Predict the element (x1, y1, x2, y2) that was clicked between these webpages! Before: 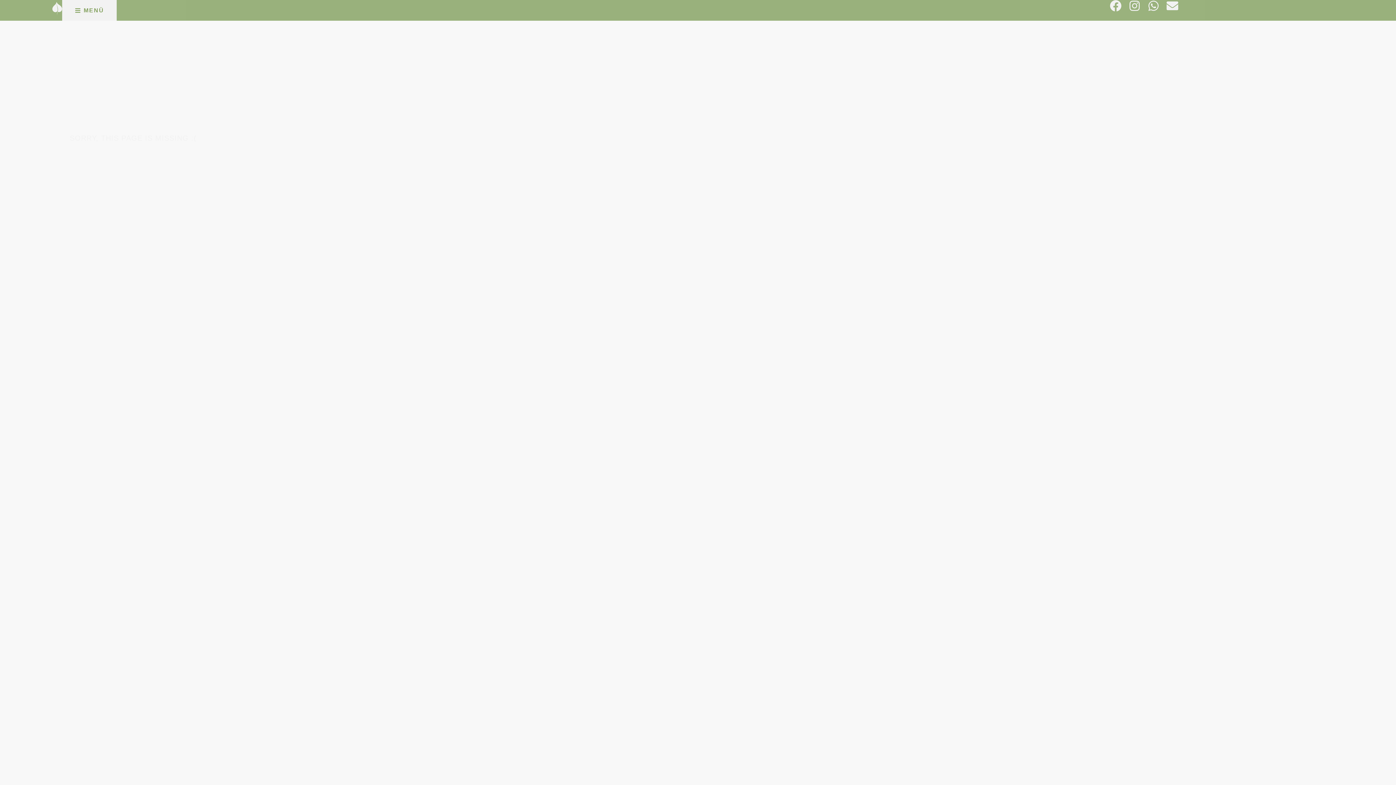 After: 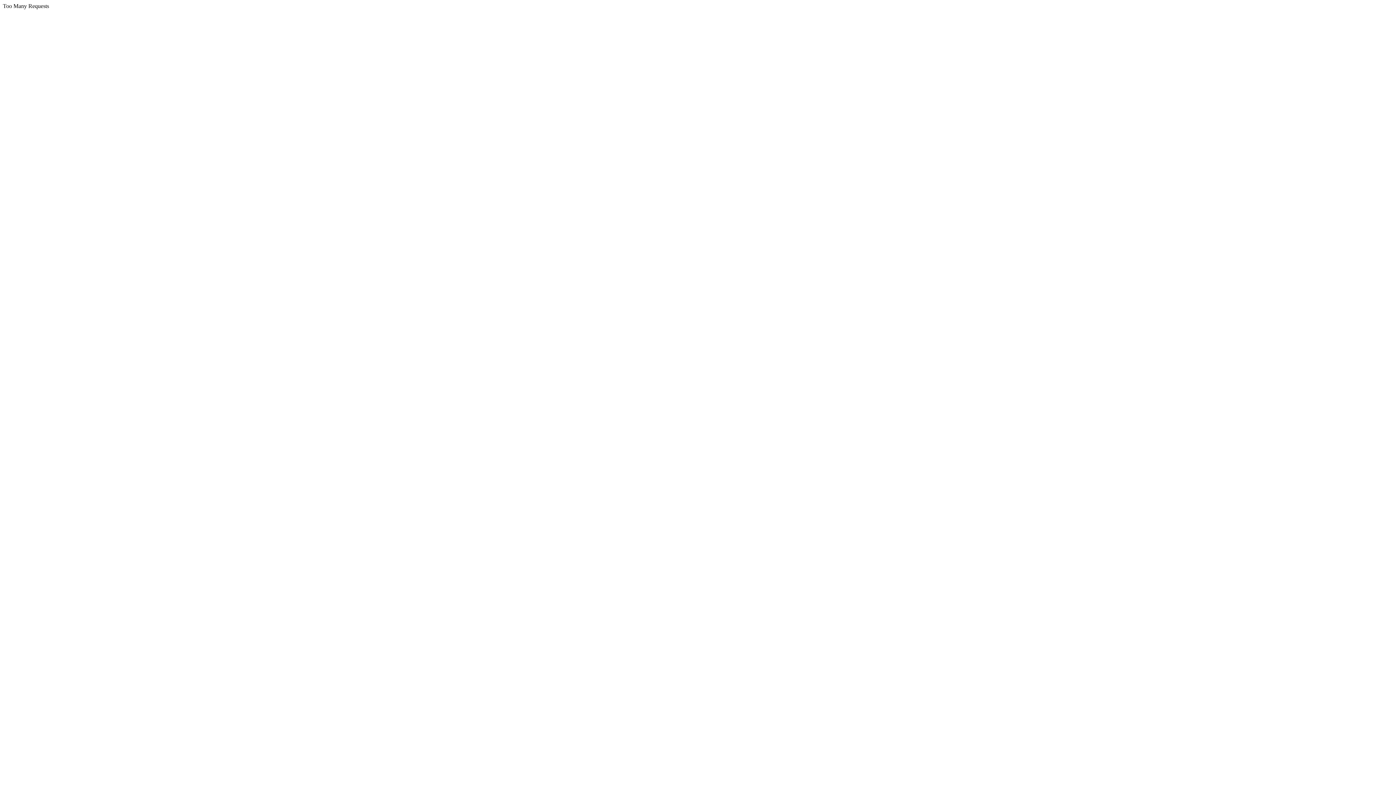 Action: label: HOMEPAGE bbox: (69, 141, 307, 160)